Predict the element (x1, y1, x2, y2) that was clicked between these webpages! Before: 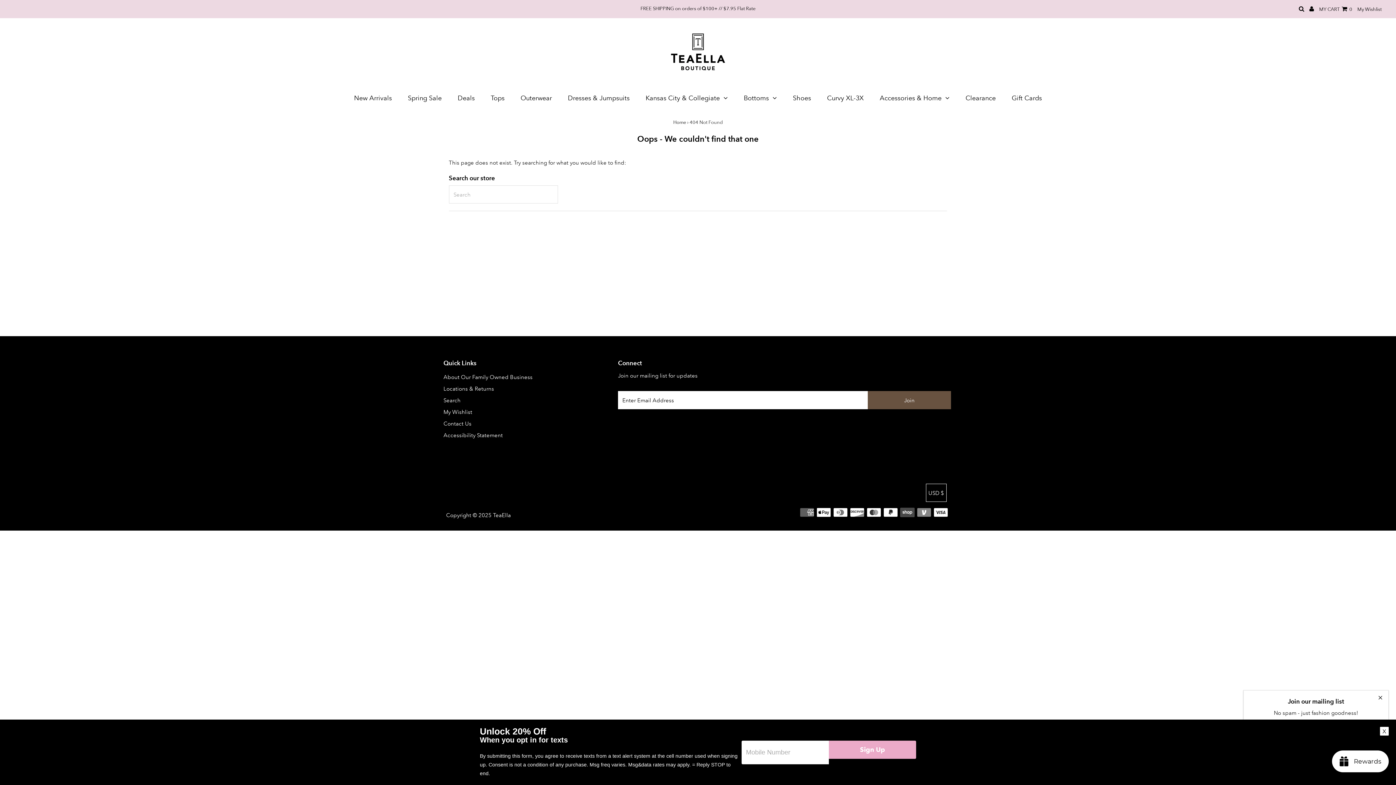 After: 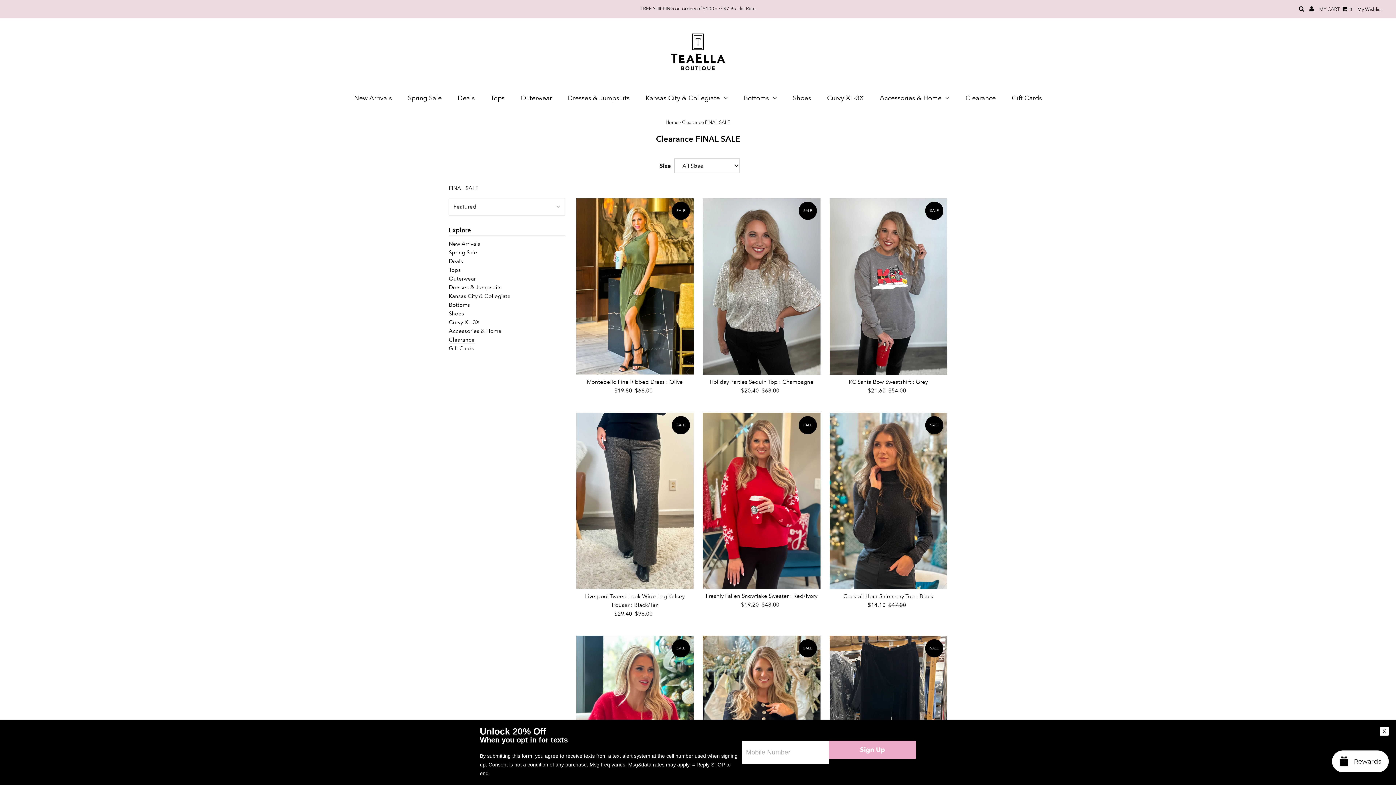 Action: bbox: (958, 92, 1003, 103) label: Clearance